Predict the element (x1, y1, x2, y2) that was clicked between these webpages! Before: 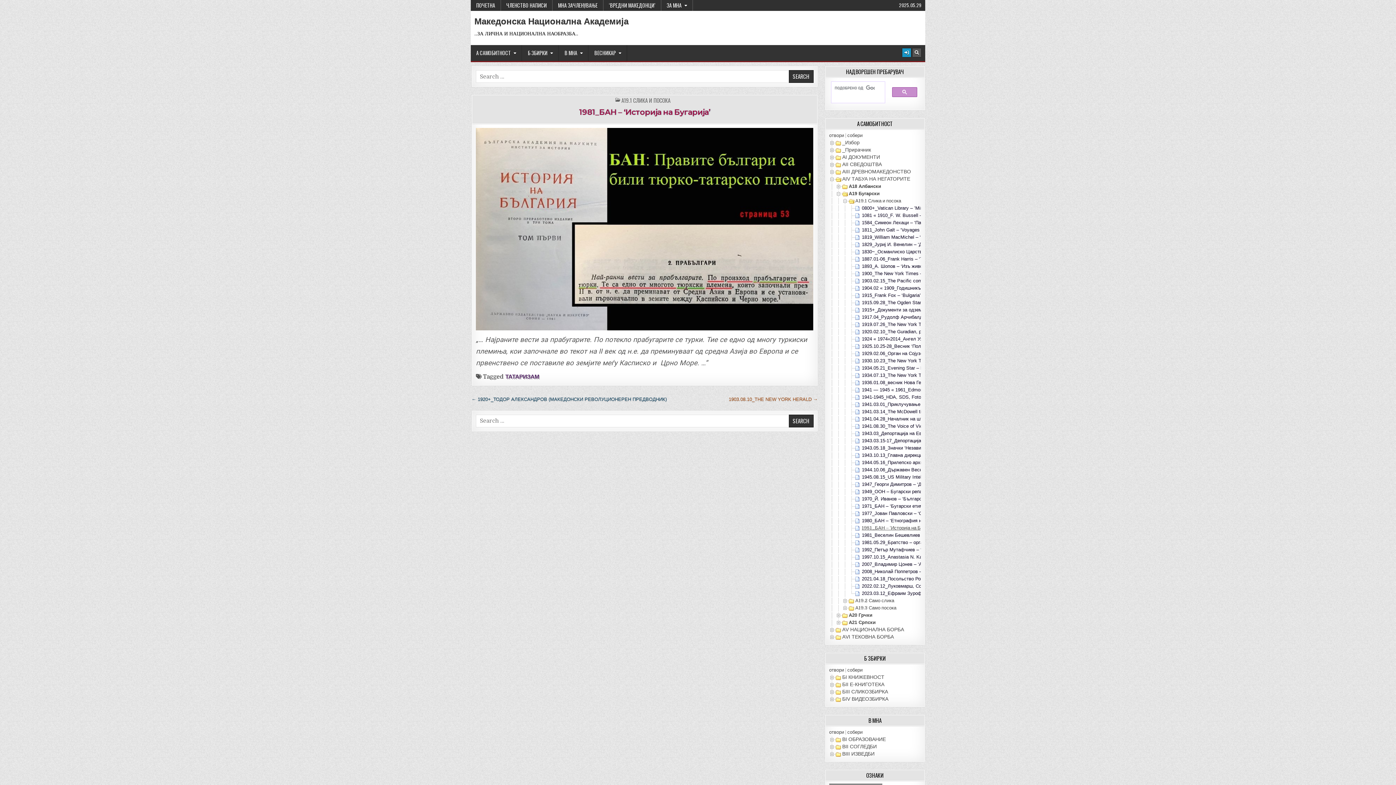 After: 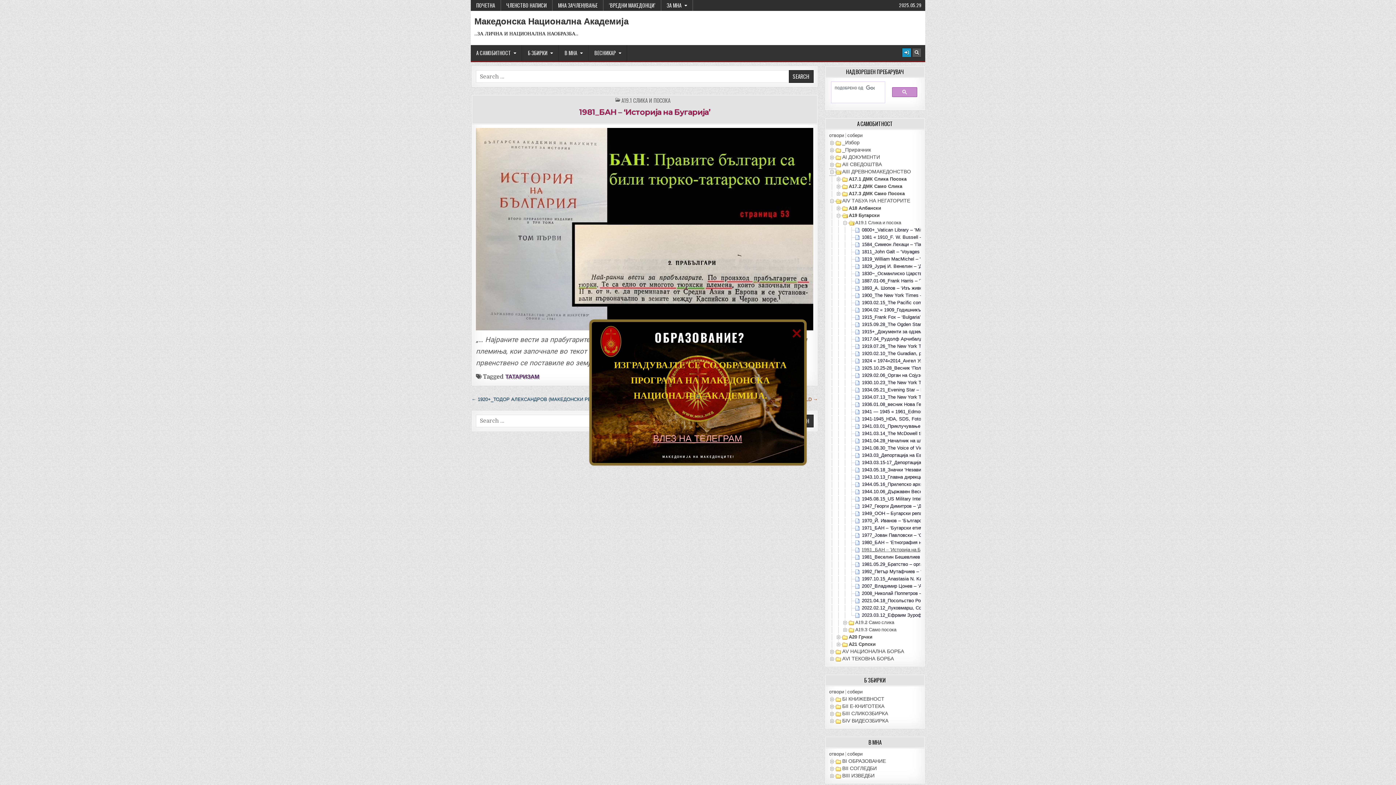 Action: bbox: (829, 169, 835, 174)